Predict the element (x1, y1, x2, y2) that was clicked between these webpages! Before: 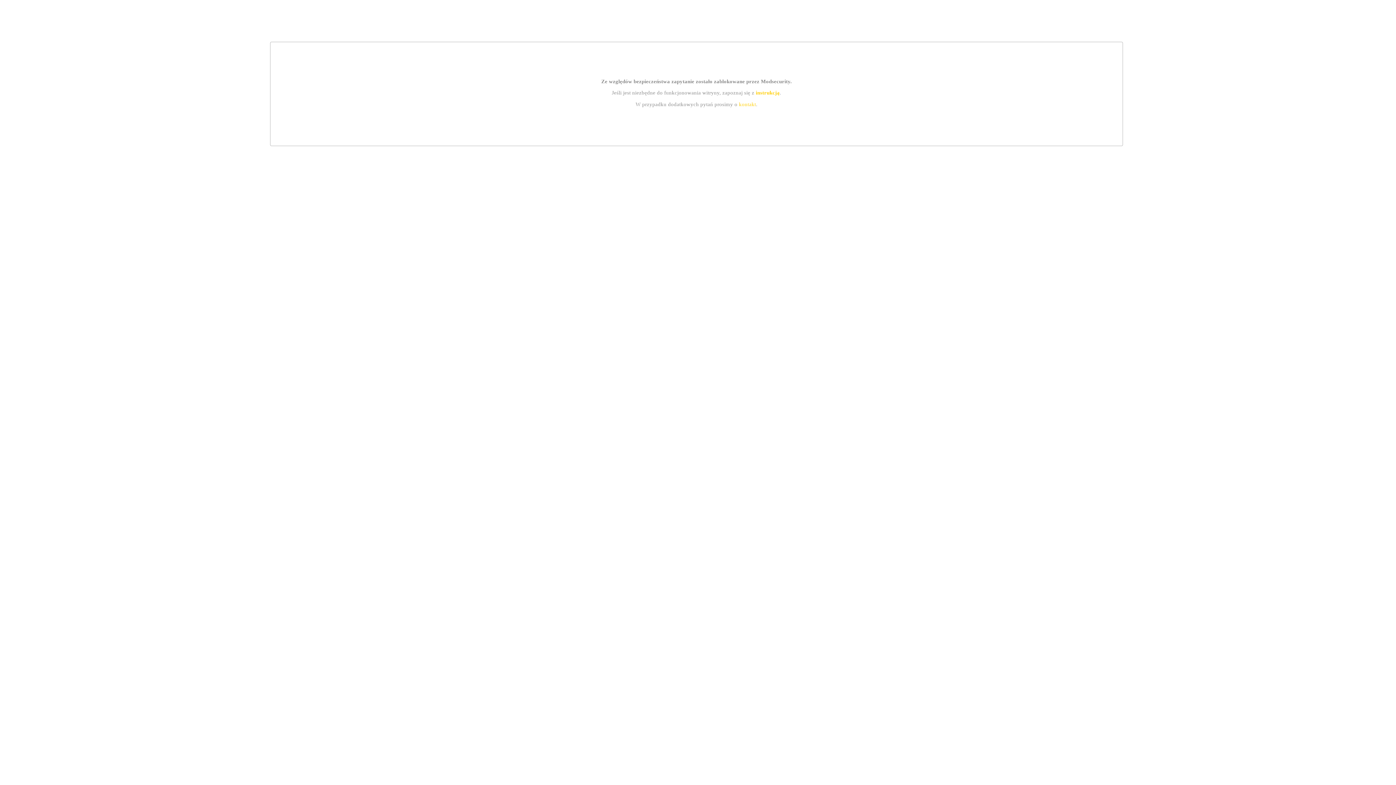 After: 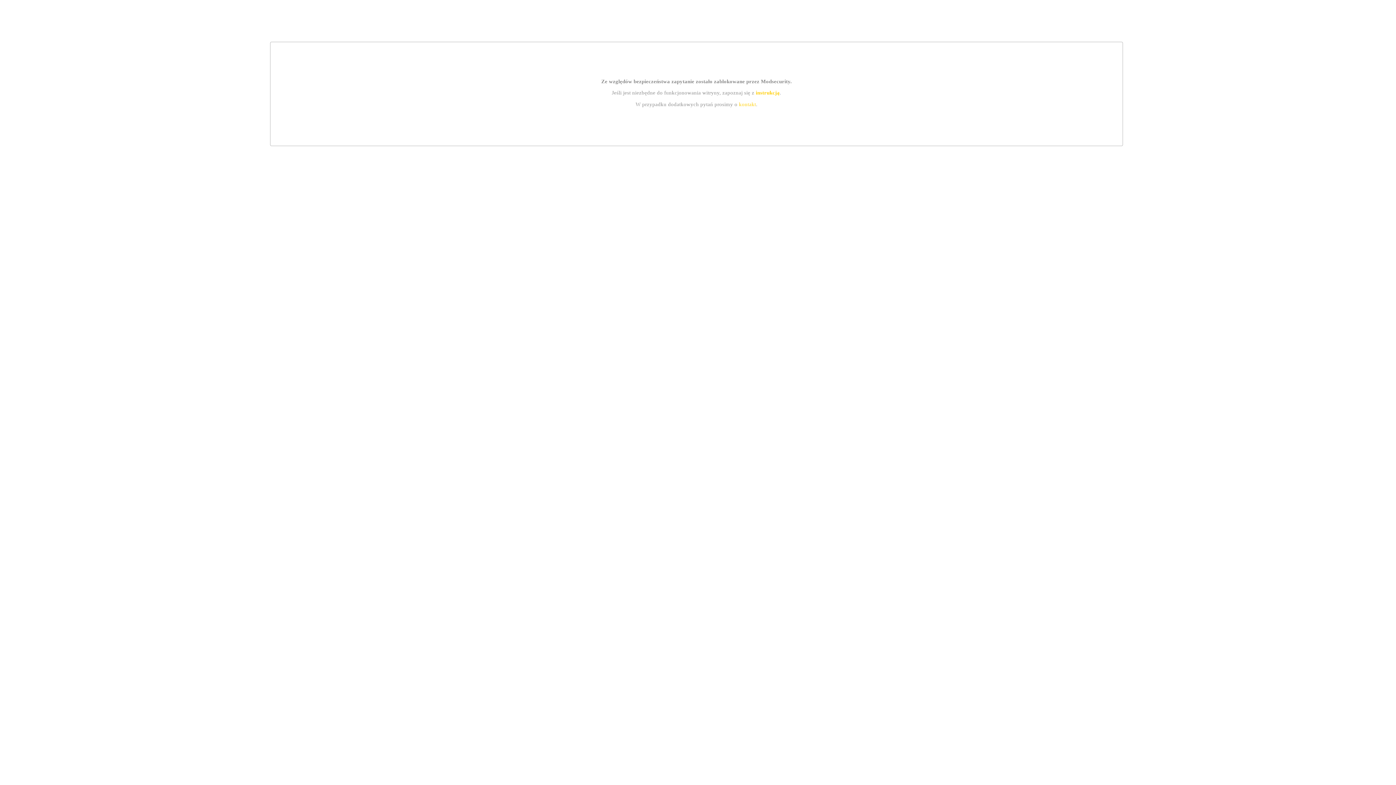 Action: label: instrukcją bbox: (755, 89, 779, 95)